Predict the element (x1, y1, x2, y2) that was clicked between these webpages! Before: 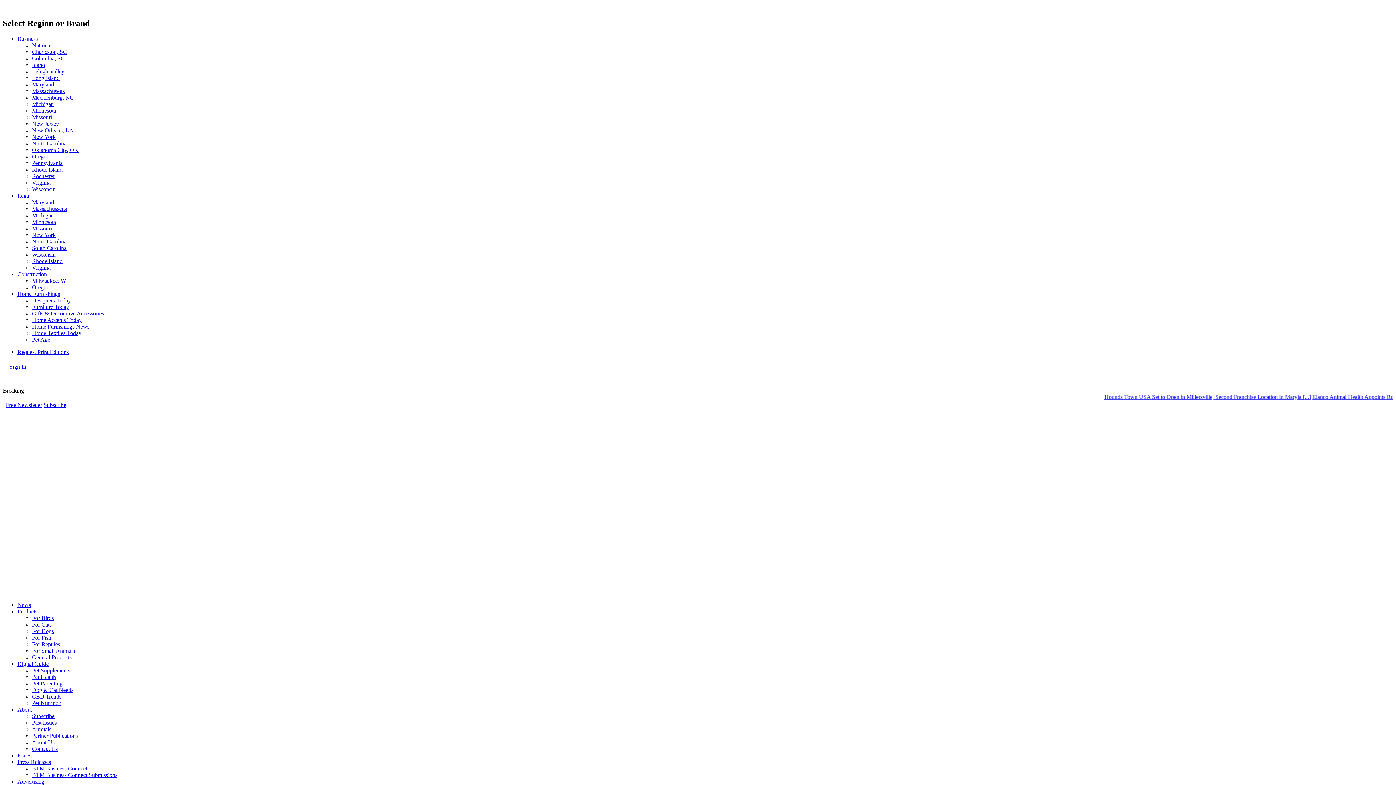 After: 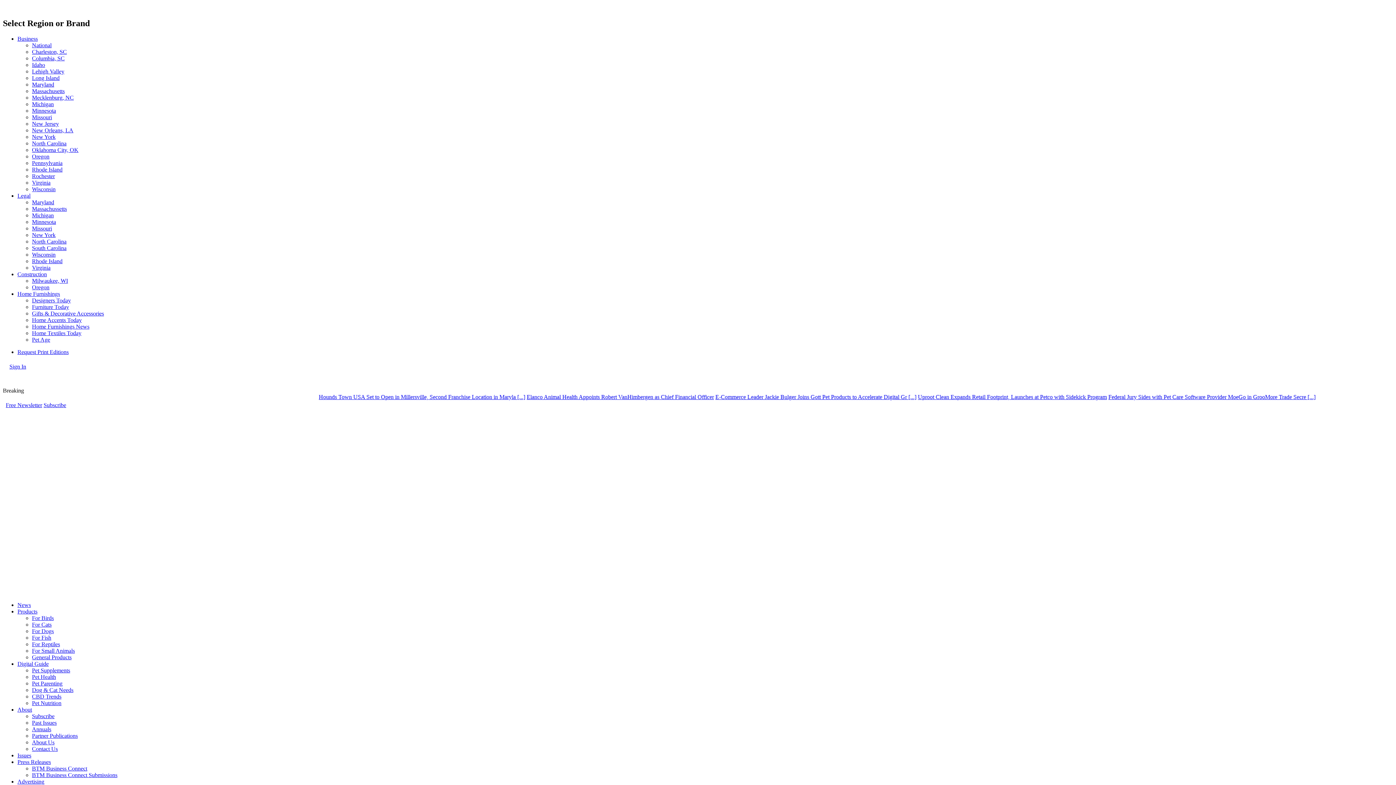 Action: bbox: (32, 186, 55, 192) label: Wisconsin